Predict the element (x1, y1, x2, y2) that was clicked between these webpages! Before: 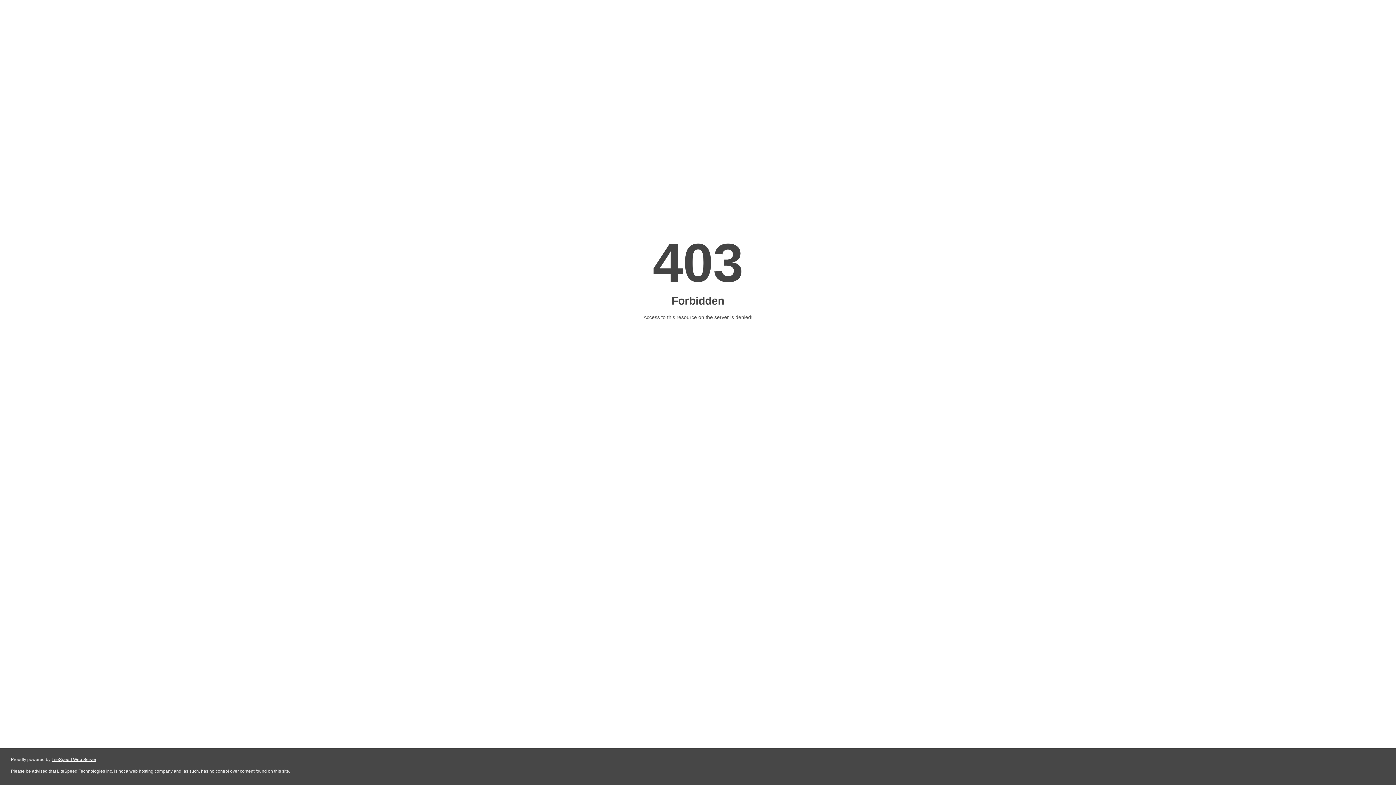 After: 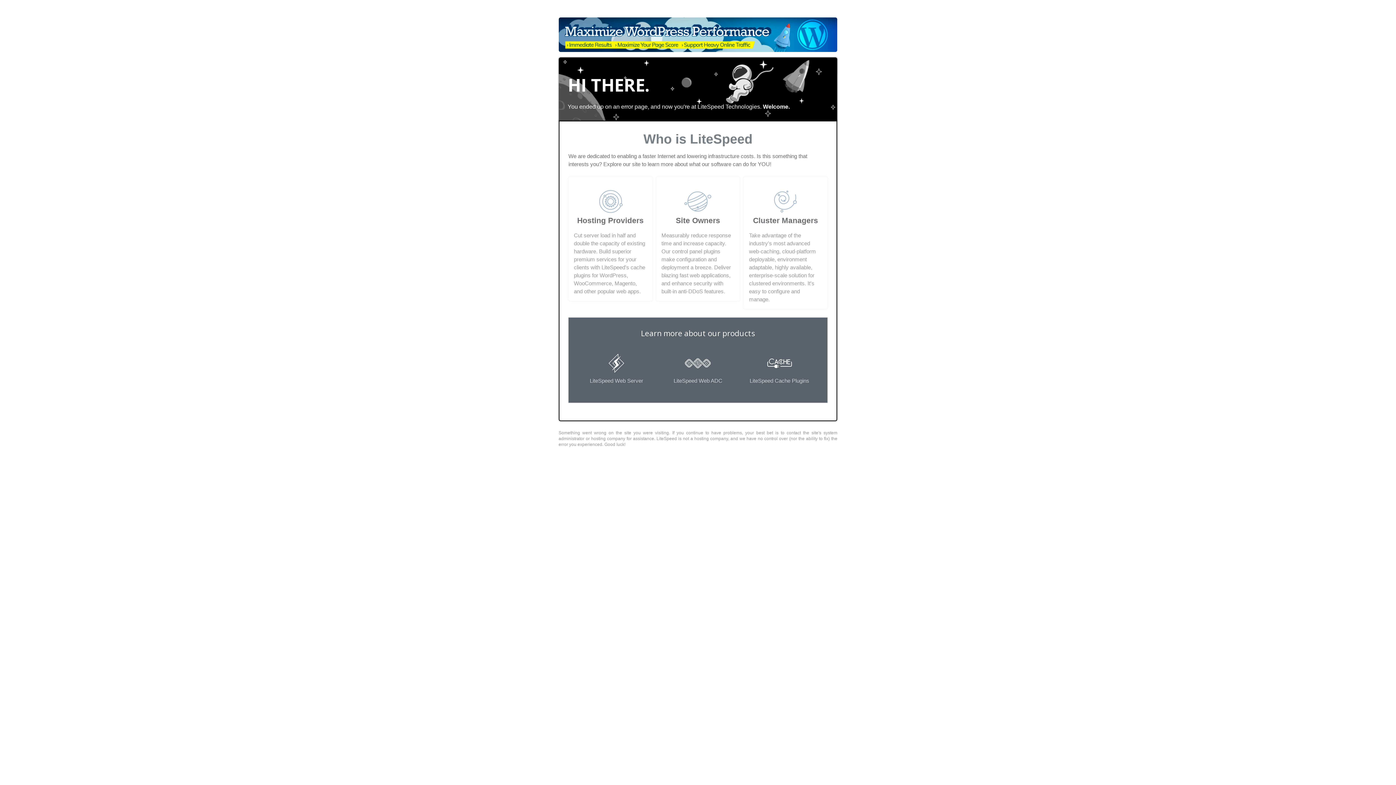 Action: bbox: (51, 757, 96, 762) label: LiteSpeed Web Server